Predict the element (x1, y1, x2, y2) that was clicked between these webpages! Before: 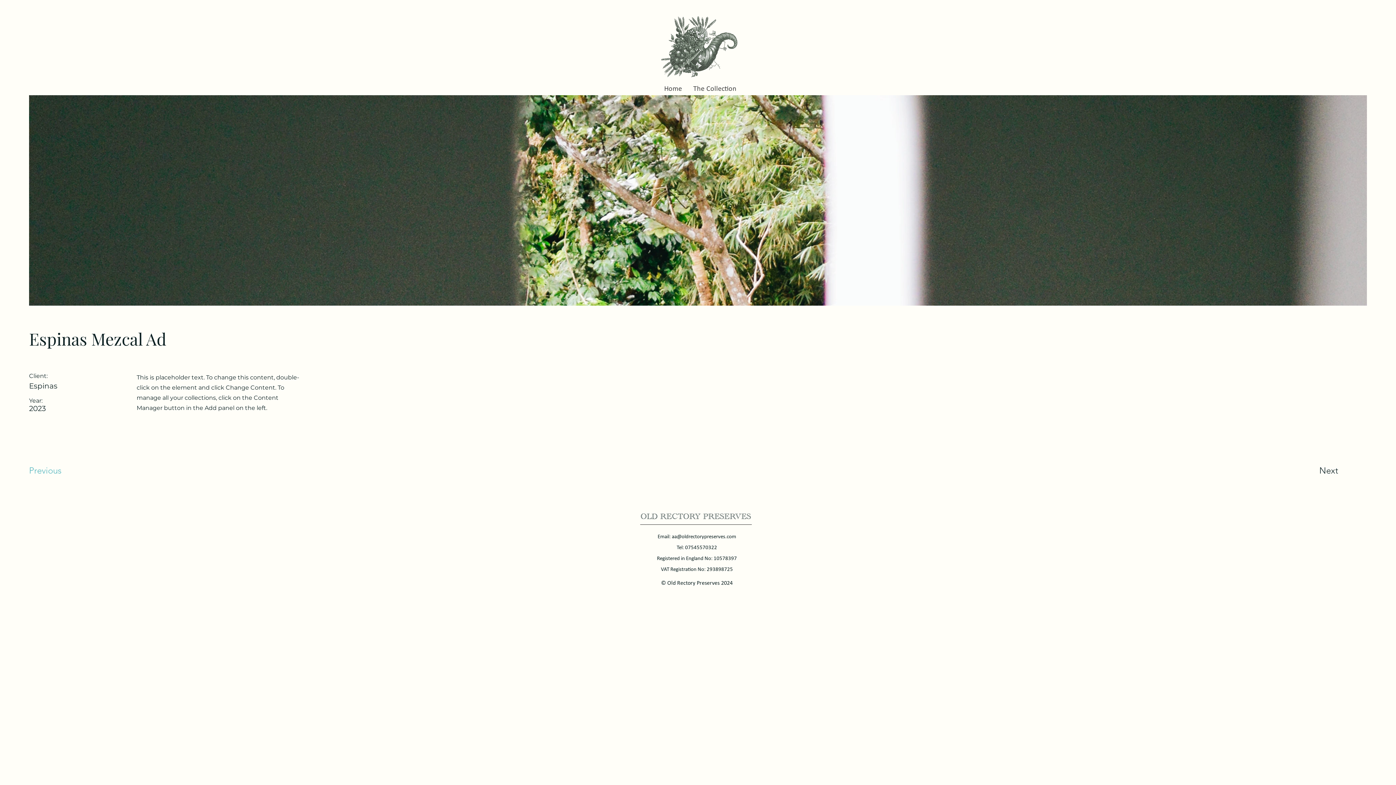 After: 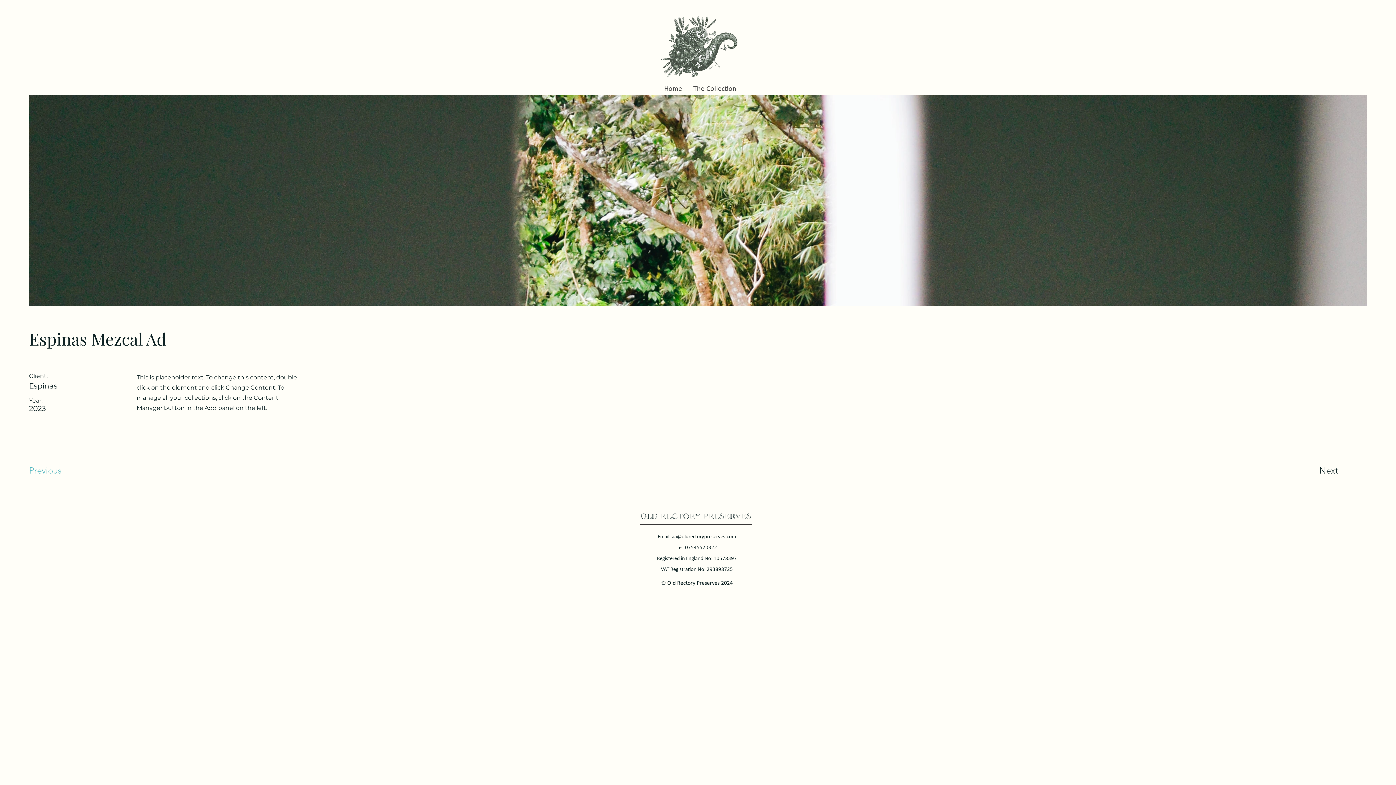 Action: bbox: (672, 534, 736, 540) label: aa@oldrectorypreserves.com